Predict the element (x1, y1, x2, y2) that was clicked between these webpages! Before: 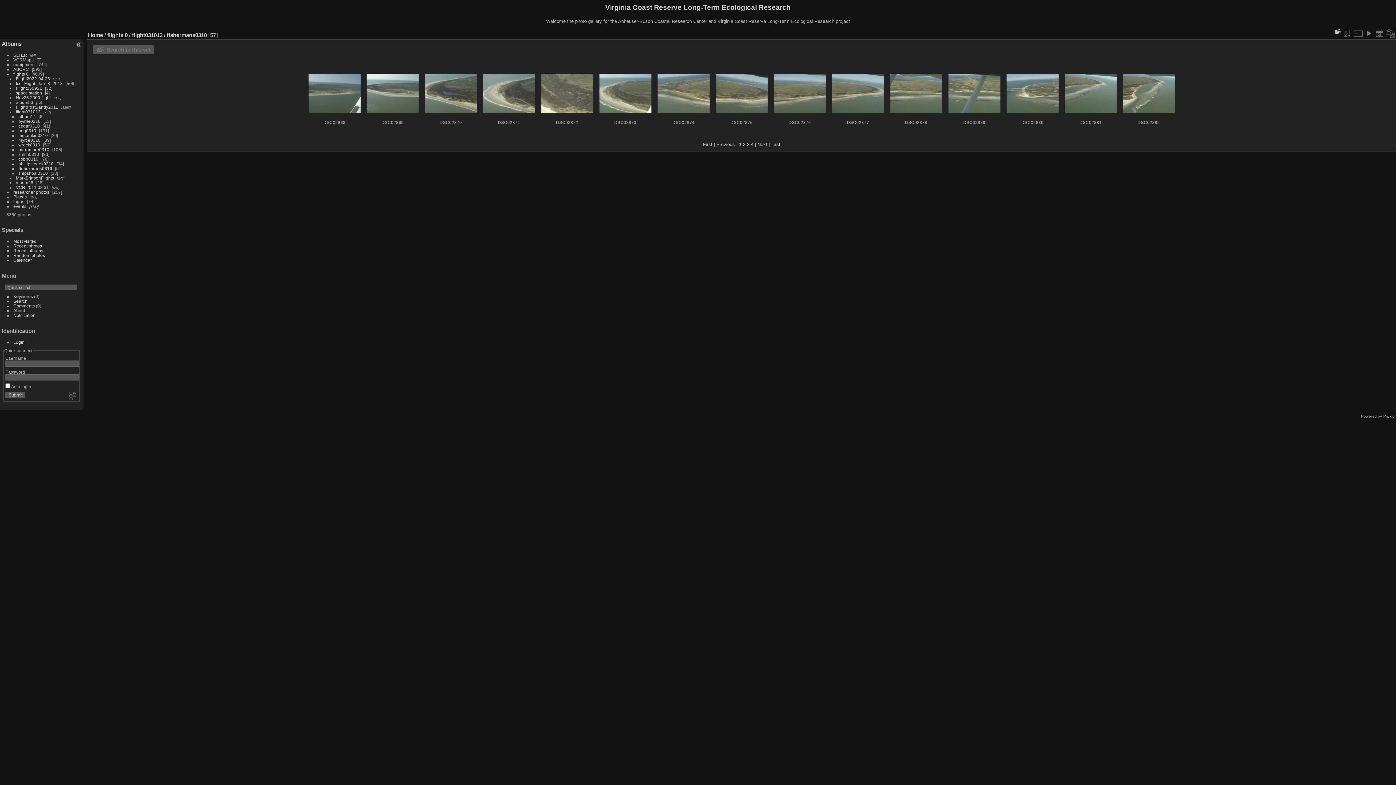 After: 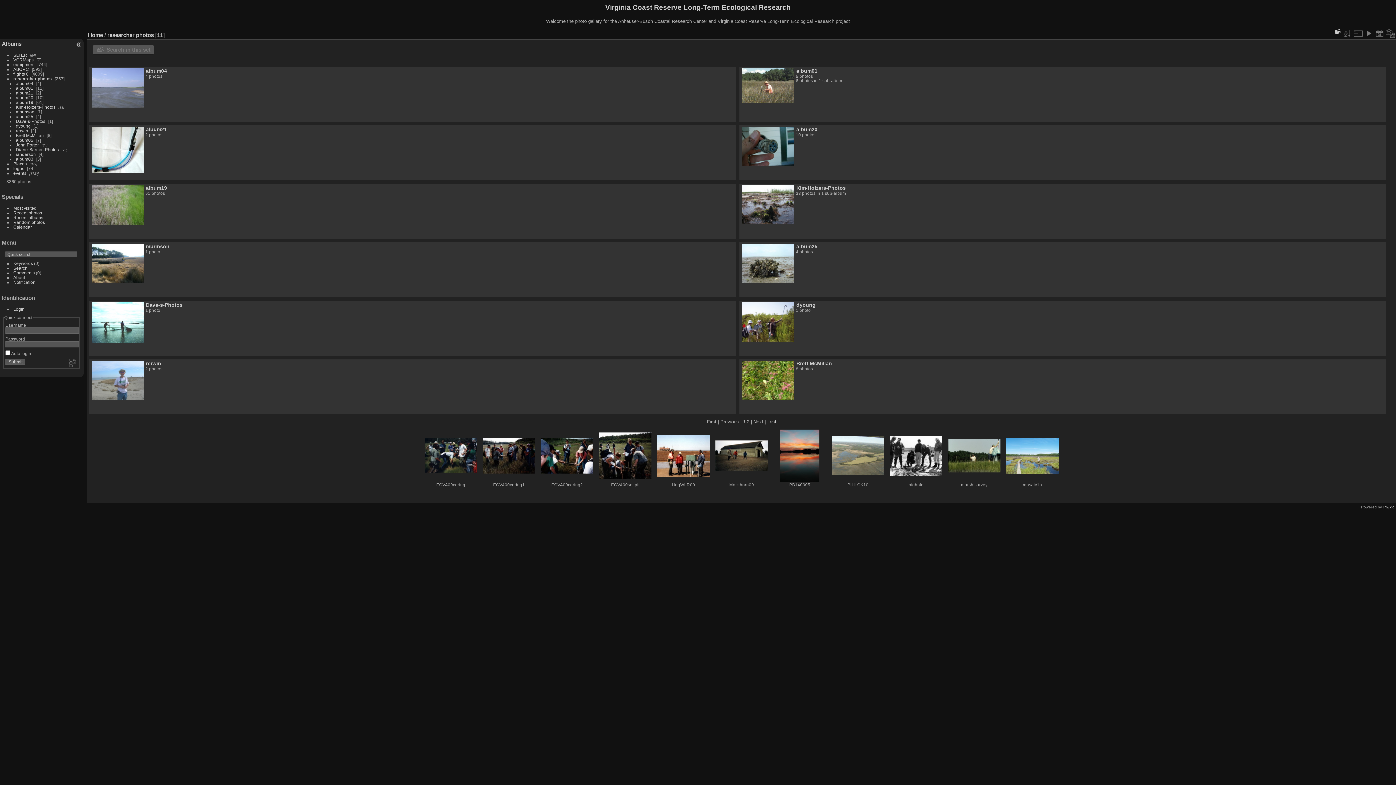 Action: bbox: (13, 189, 49, 194) label: researcher photos